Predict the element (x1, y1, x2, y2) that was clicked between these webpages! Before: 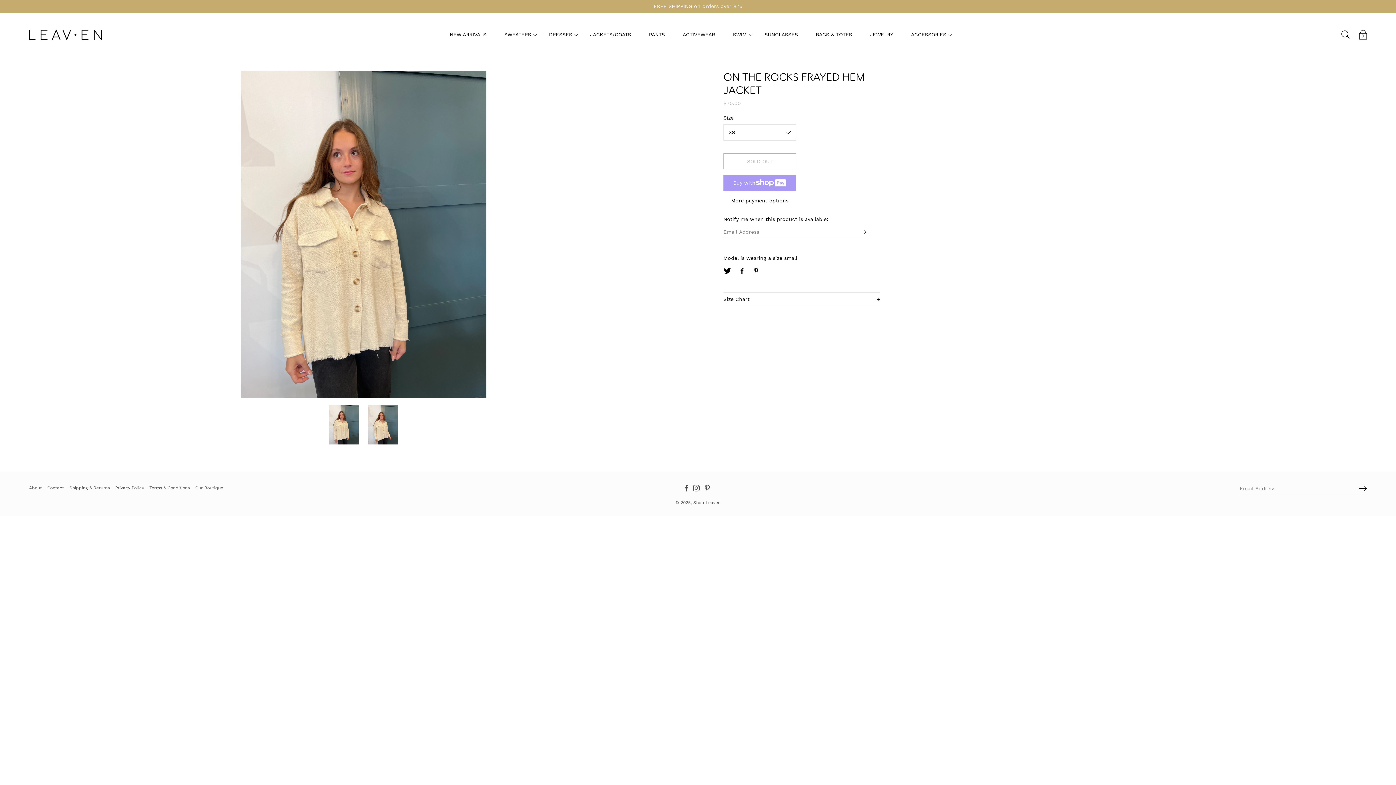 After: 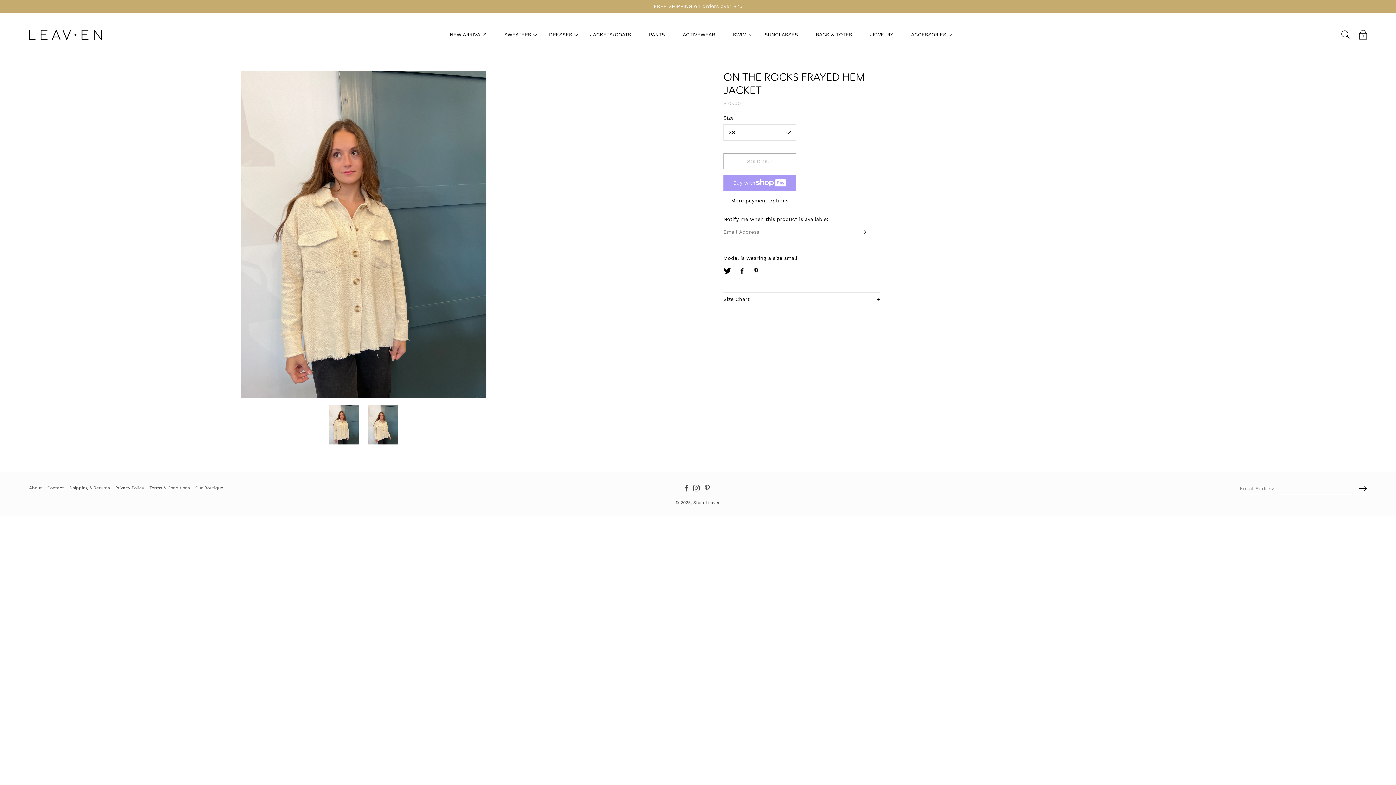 Action: label: More payment options bbox: (723, 196, 796, 205)